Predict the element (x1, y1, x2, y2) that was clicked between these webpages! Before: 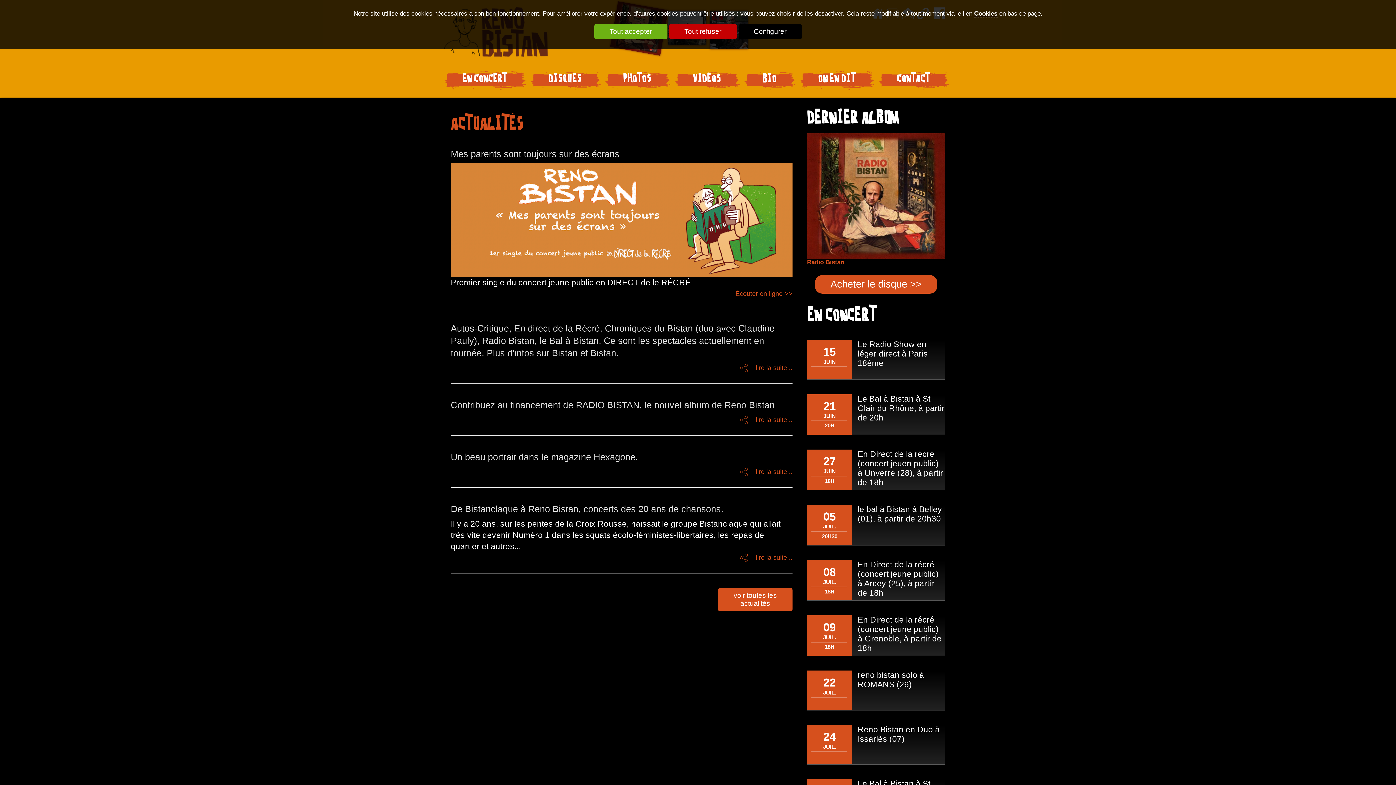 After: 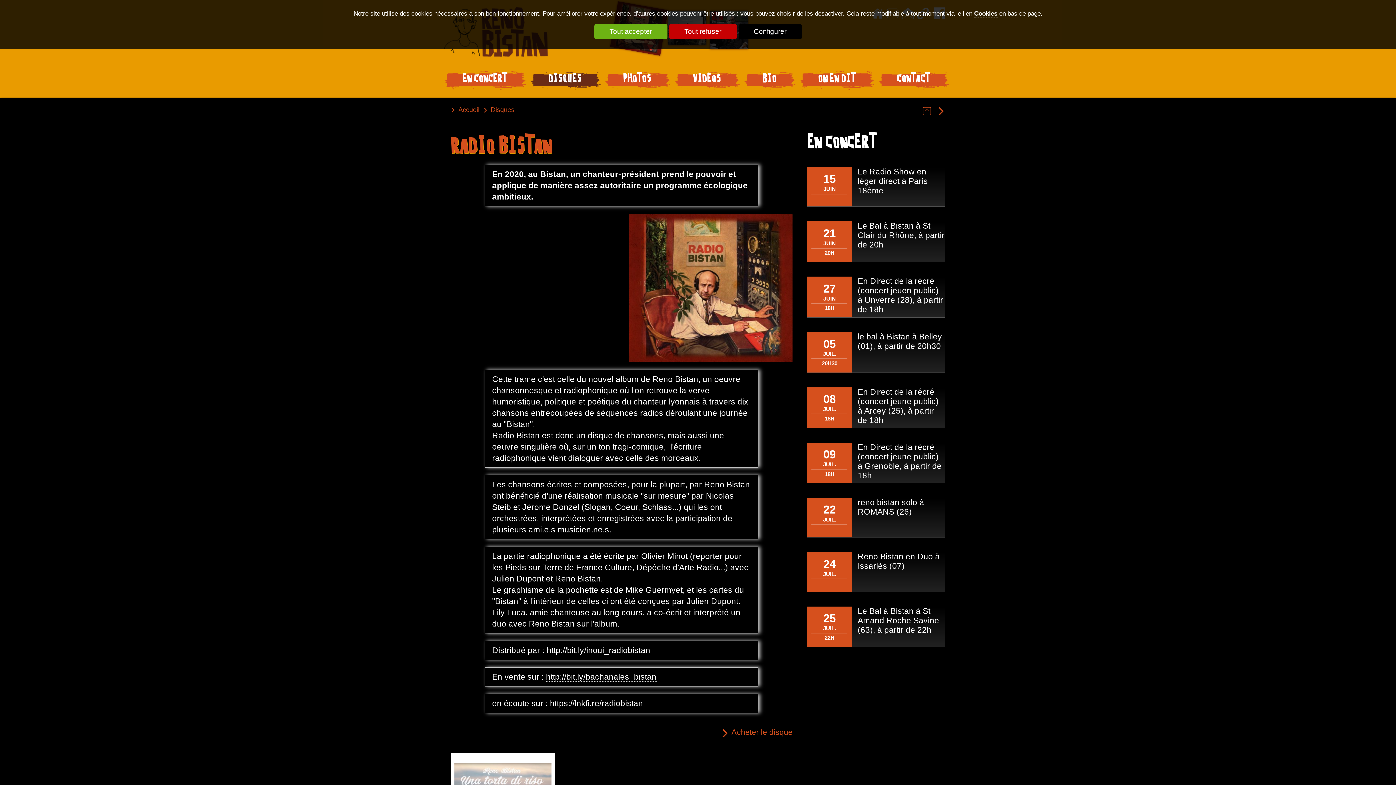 Action: bbox: (807, 133, 945, 266) label: Radio Bistan